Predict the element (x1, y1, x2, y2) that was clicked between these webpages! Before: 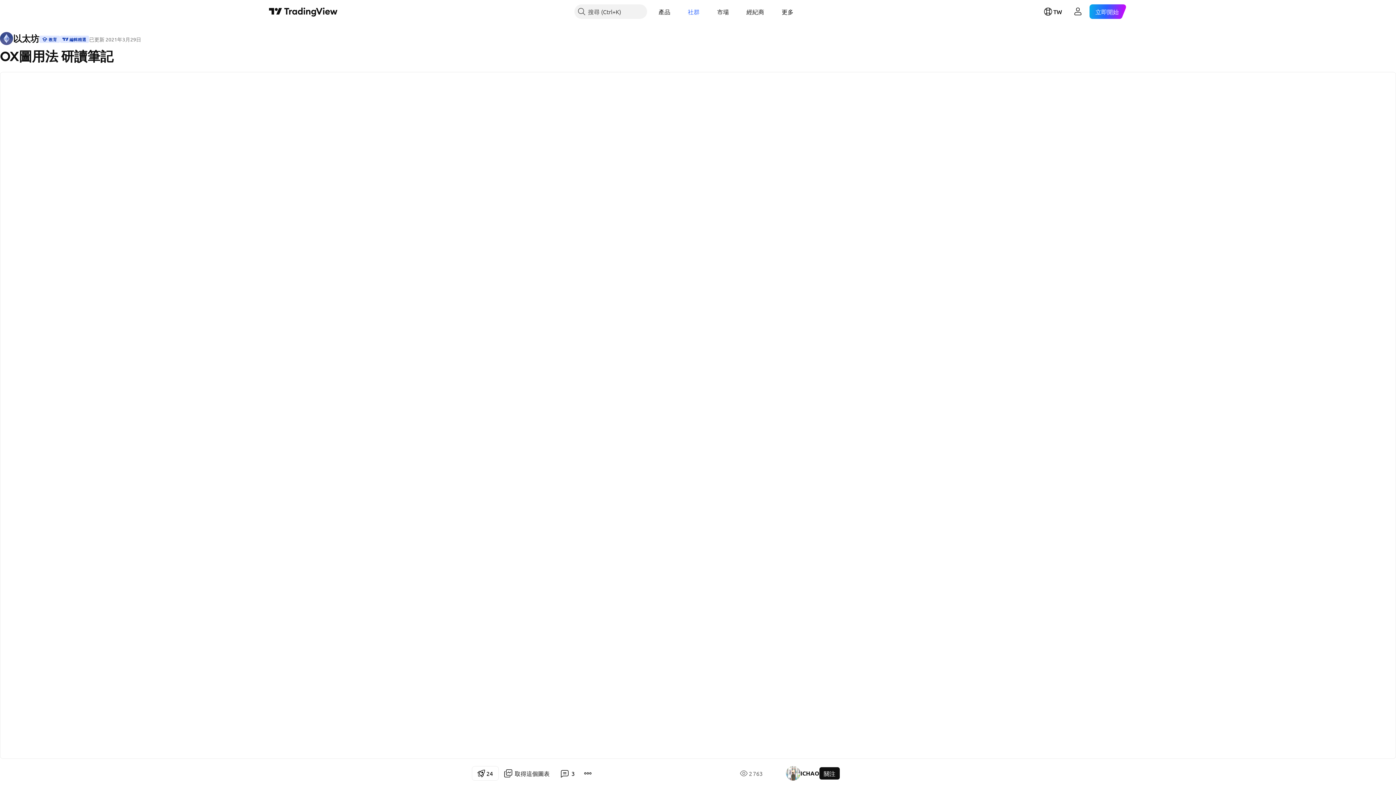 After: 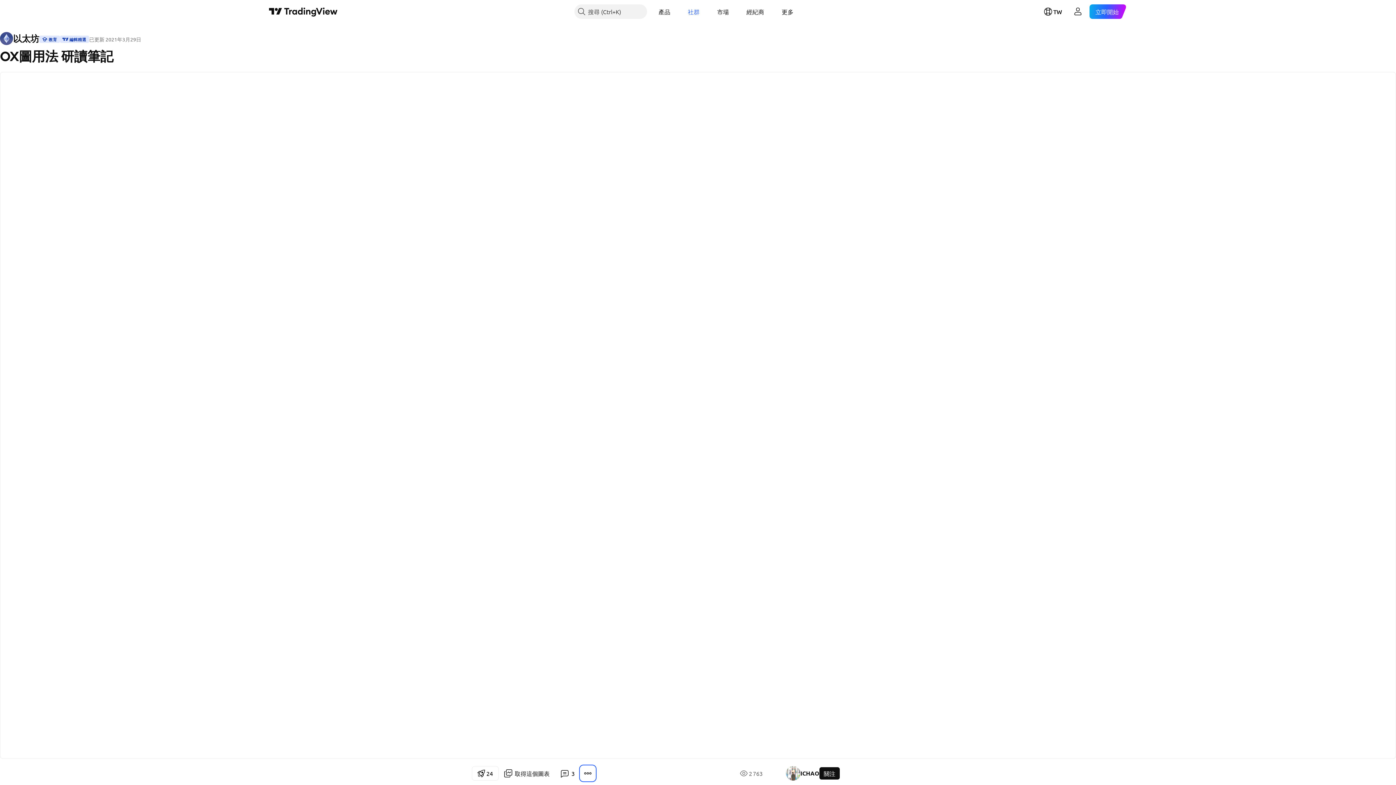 Action: bbox: (580, 766, 595, 781)